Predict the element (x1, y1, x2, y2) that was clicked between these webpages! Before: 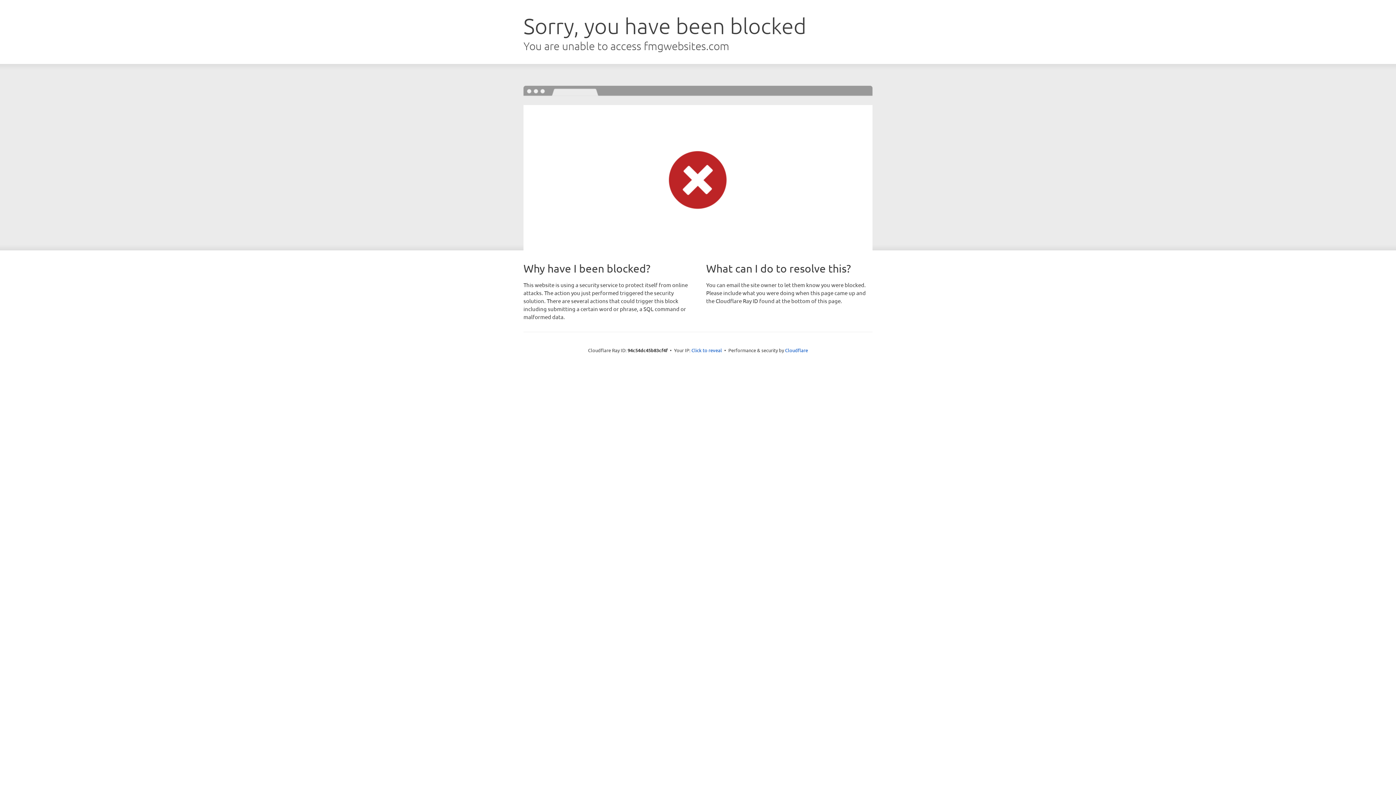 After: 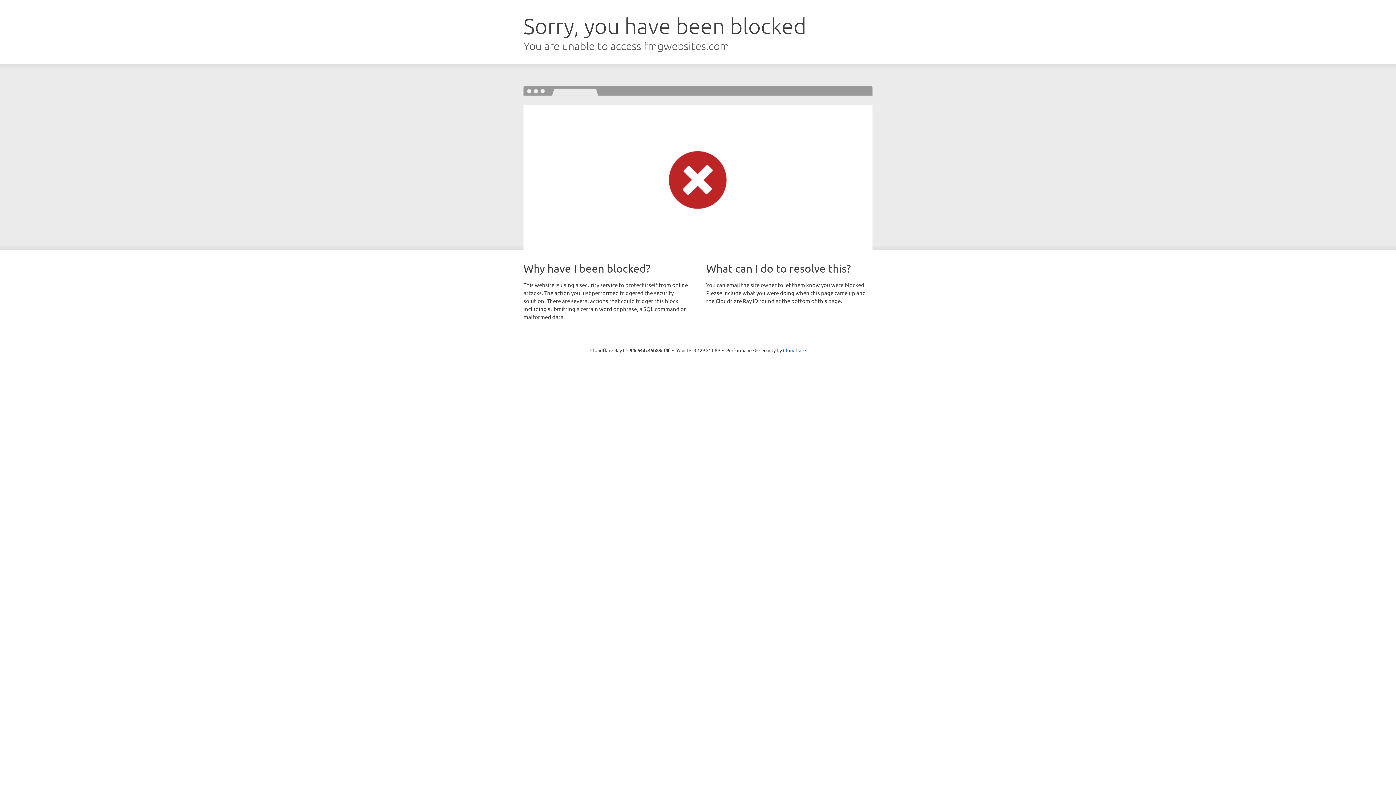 Action: bbox: (691, 346, 722, 353) label: Click to reveal